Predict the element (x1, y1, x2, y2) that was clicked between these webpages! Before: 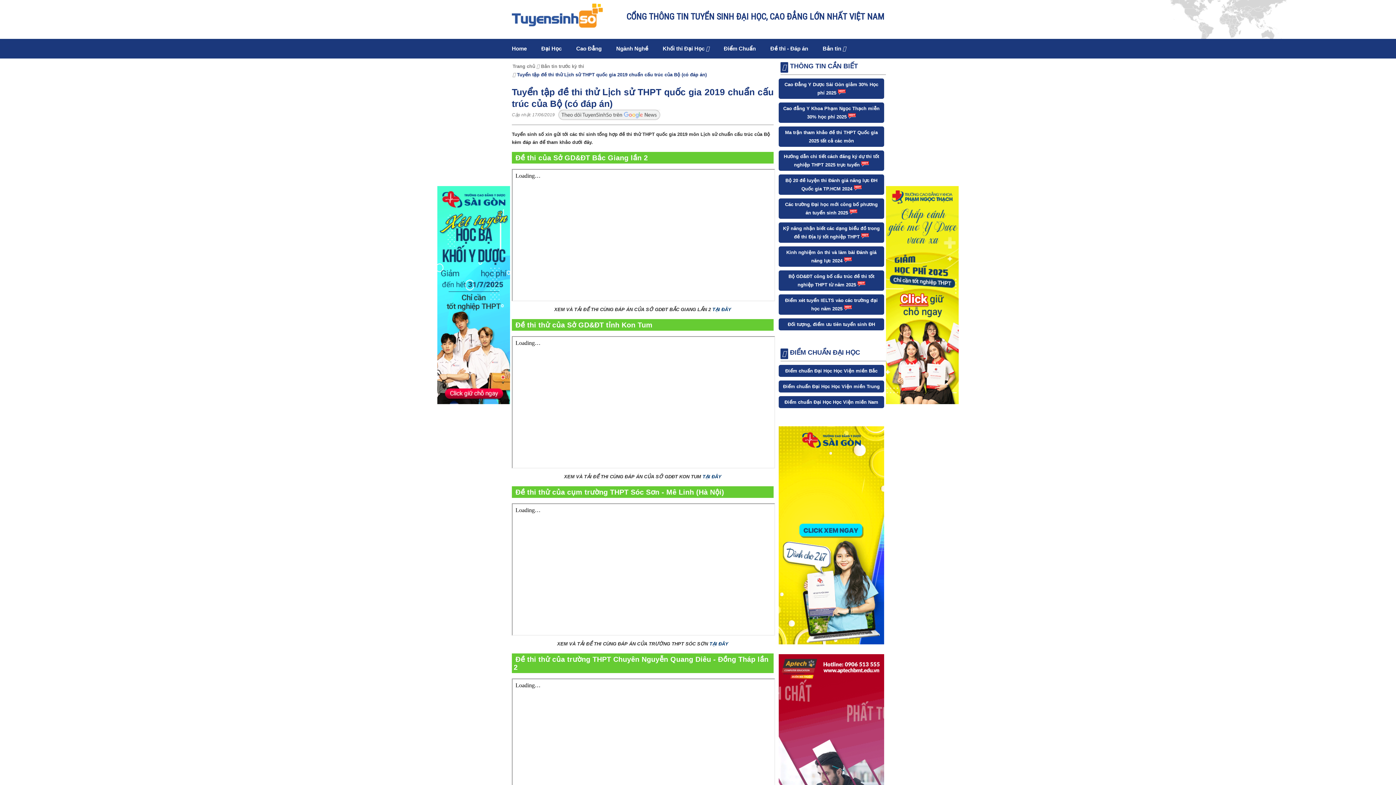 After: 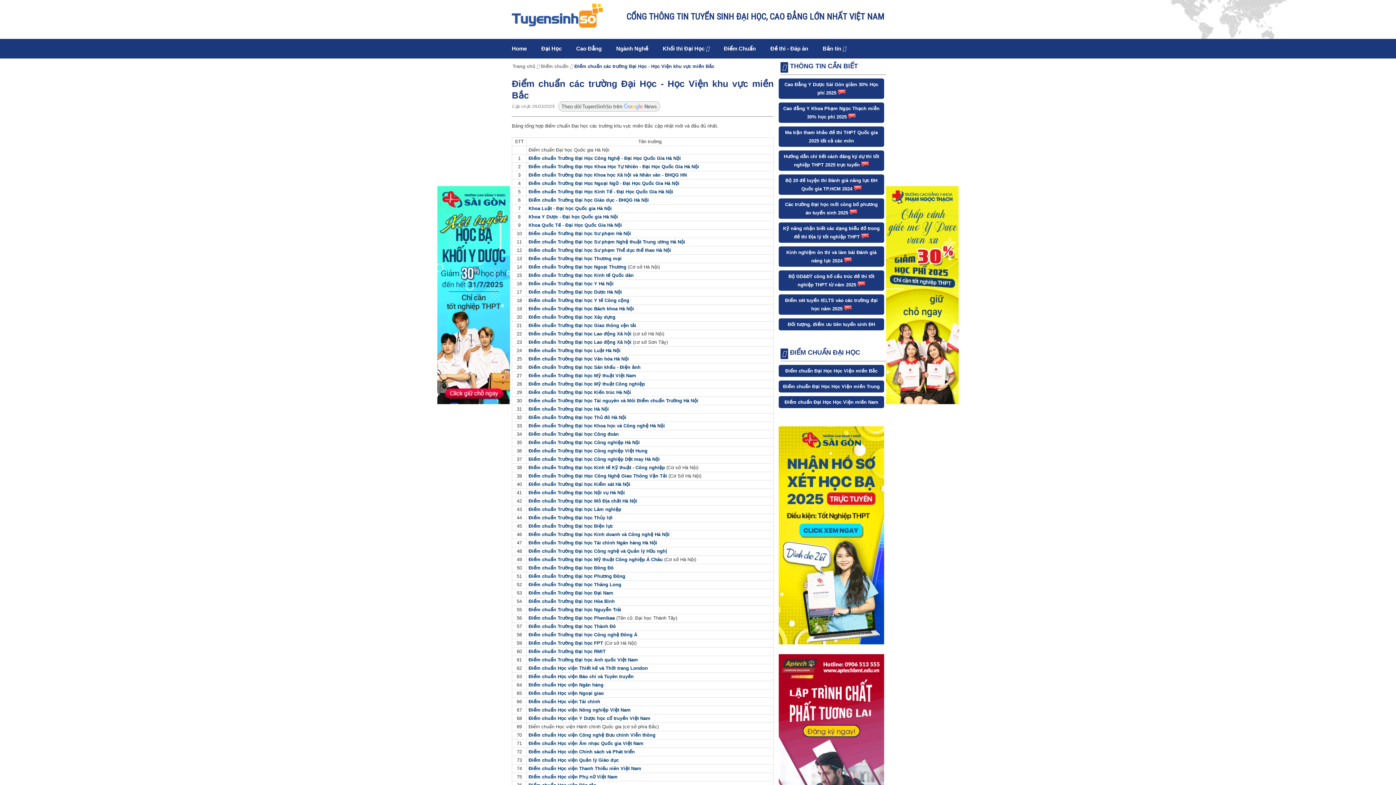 Action: label: Điểm chuẩn Đại Học Học Viện miền Bắc bbox: (778, 365, 884, 377)